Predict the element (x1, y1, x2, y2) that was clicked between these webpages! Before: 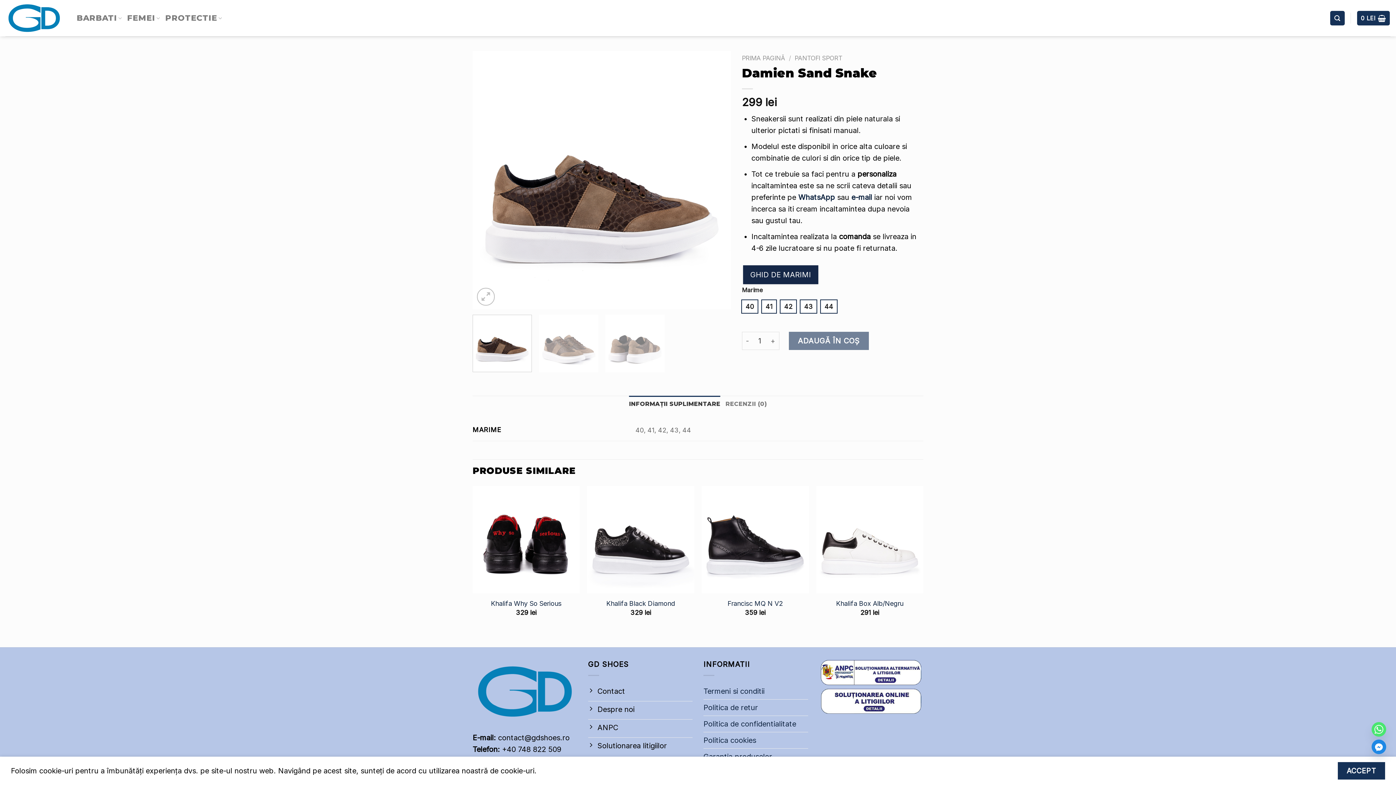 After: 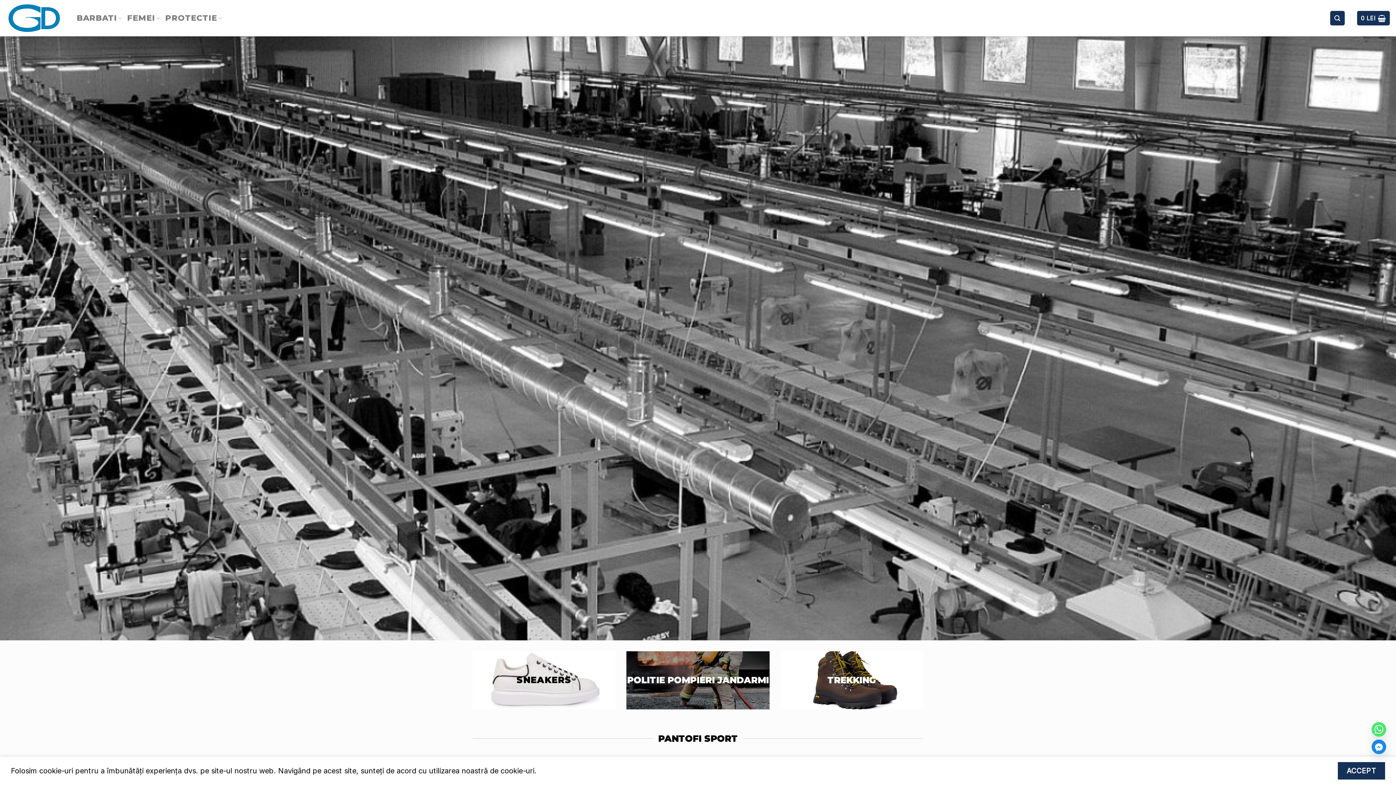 Action: label: PRIMA PAGINĂ bbox: (742, 54, 785, 61)